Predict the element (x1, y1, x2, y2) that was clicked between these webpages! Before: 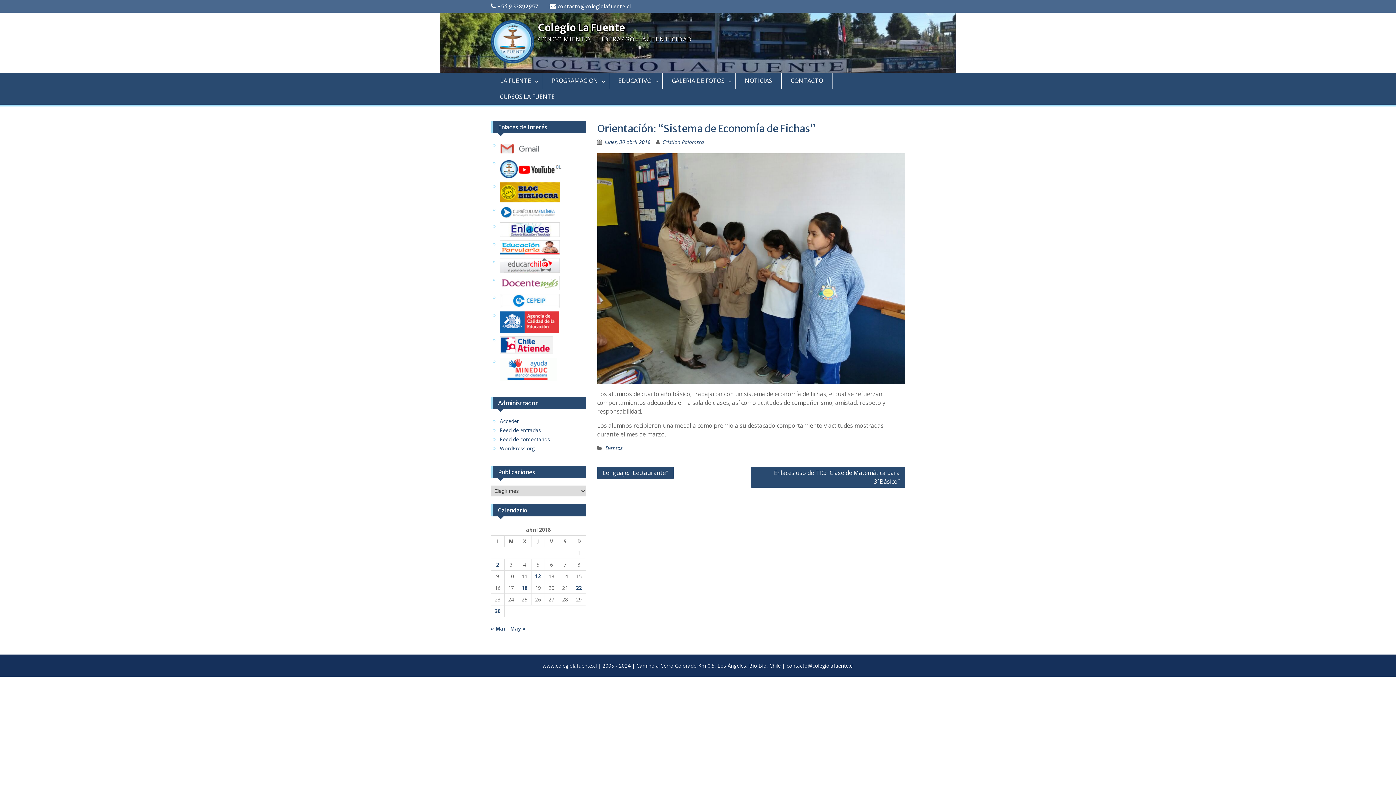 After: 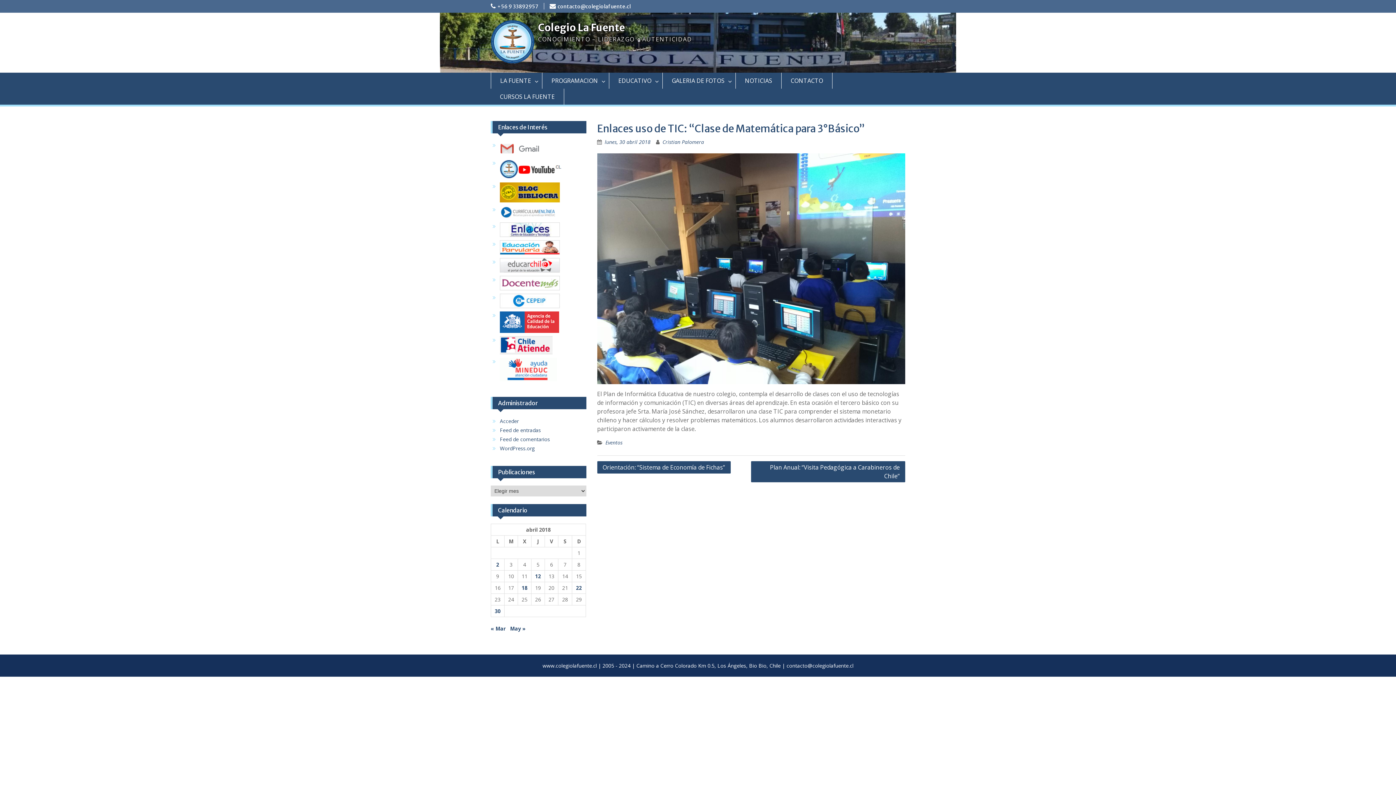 Action: label: Enlaces uso de TIC: “Clase de Matemática para 3°Básico” bbox: (751, 467, 905, 488)